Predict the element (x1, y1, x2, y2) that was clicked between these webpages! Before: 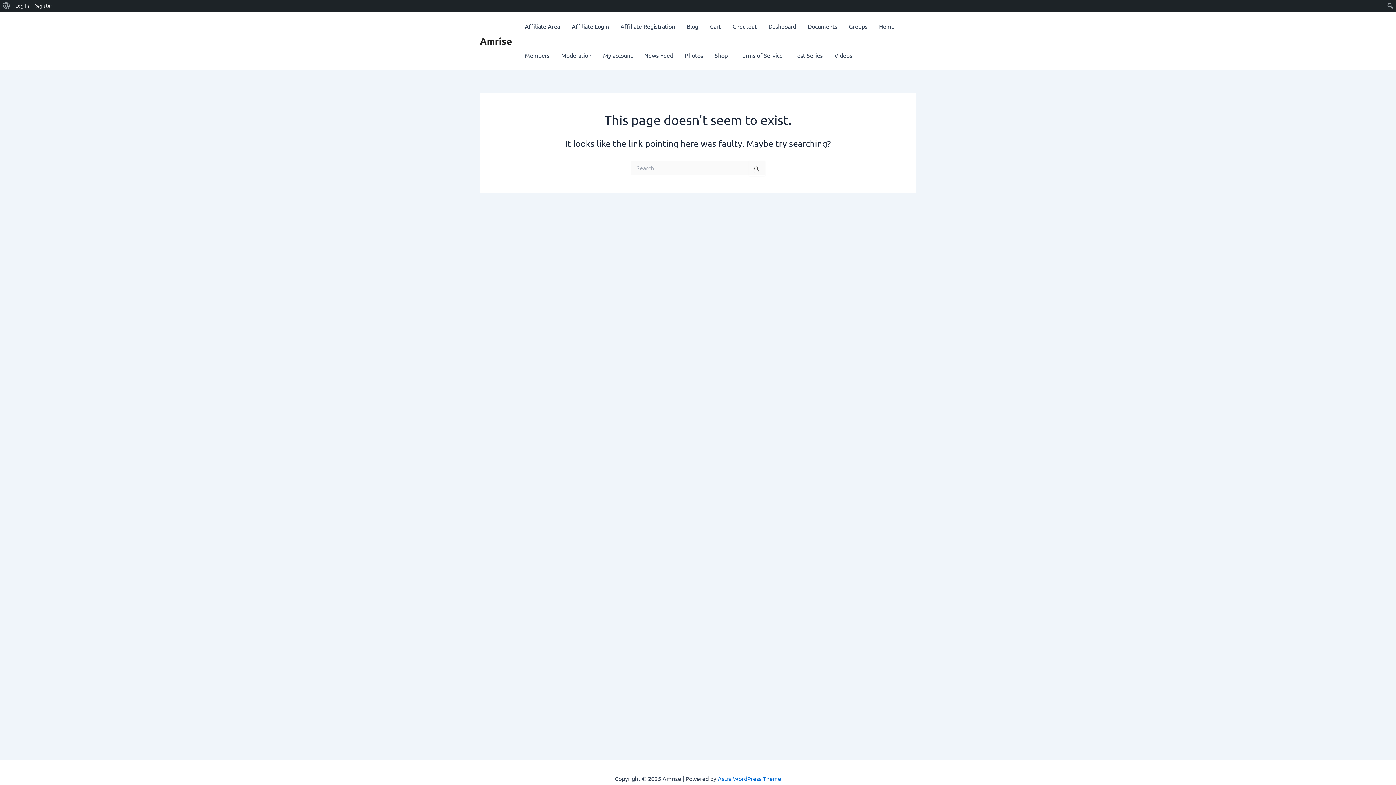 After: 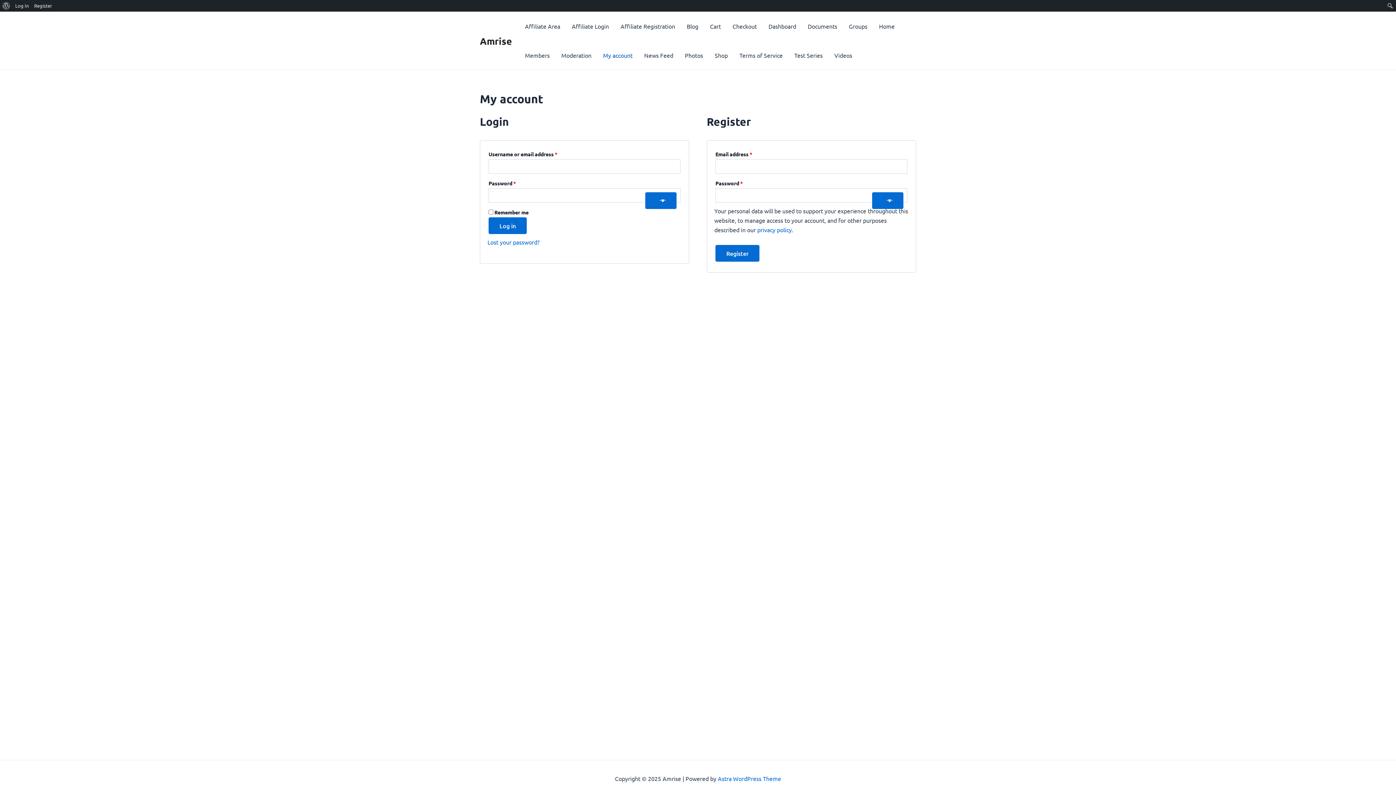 Action: label: My account bbox: (597, 40, 638, 69)